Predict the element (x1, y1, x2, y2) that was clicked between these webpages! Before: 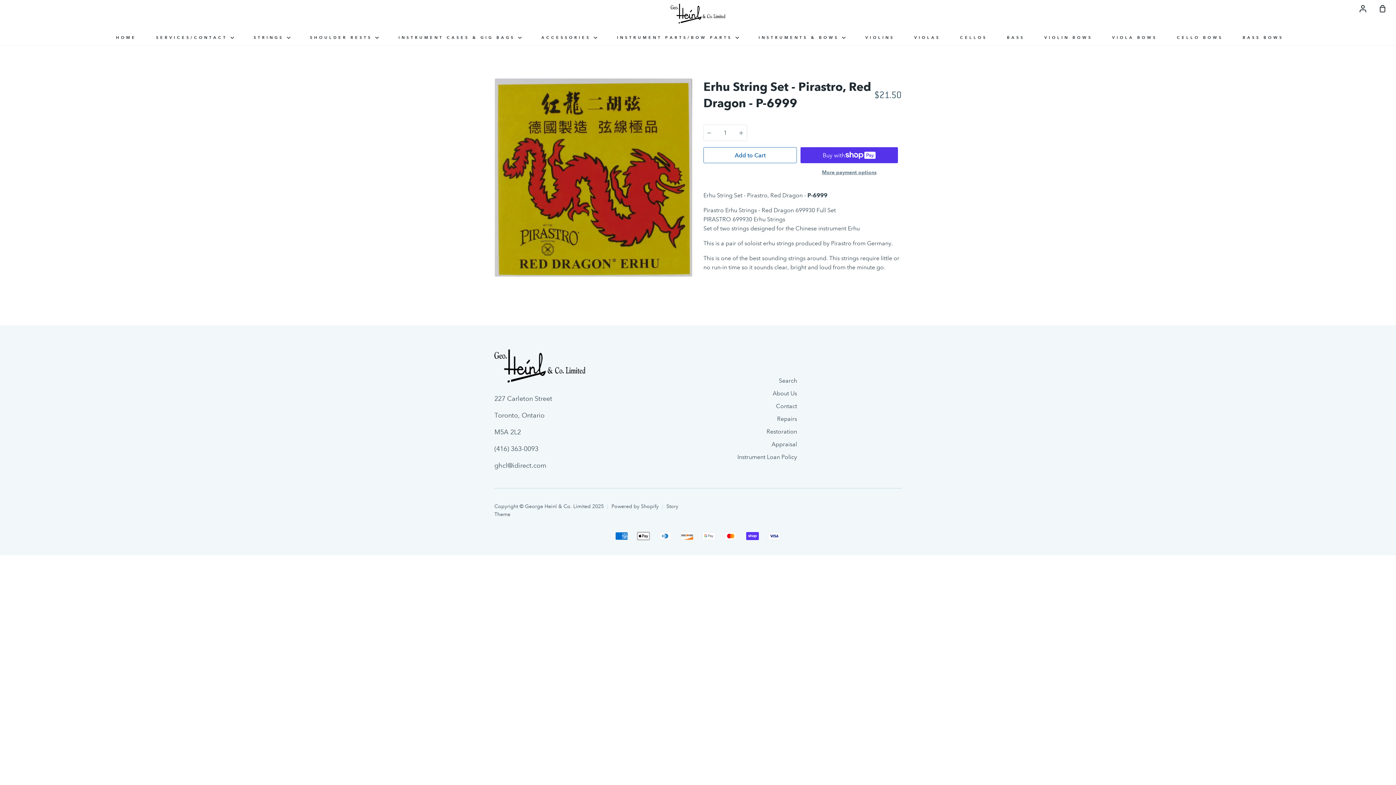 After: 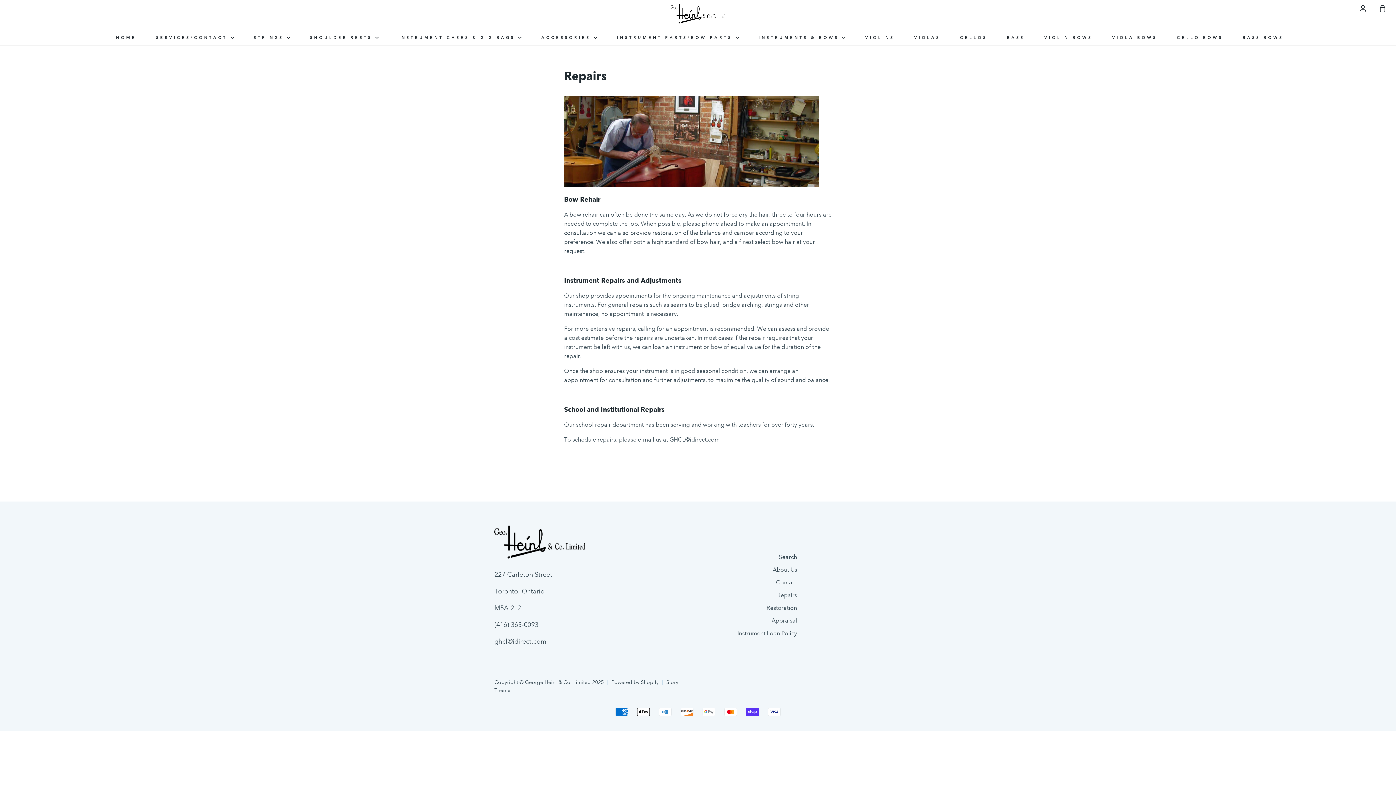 Action: label: Repairs bbox: (777, 415, 797, 424)